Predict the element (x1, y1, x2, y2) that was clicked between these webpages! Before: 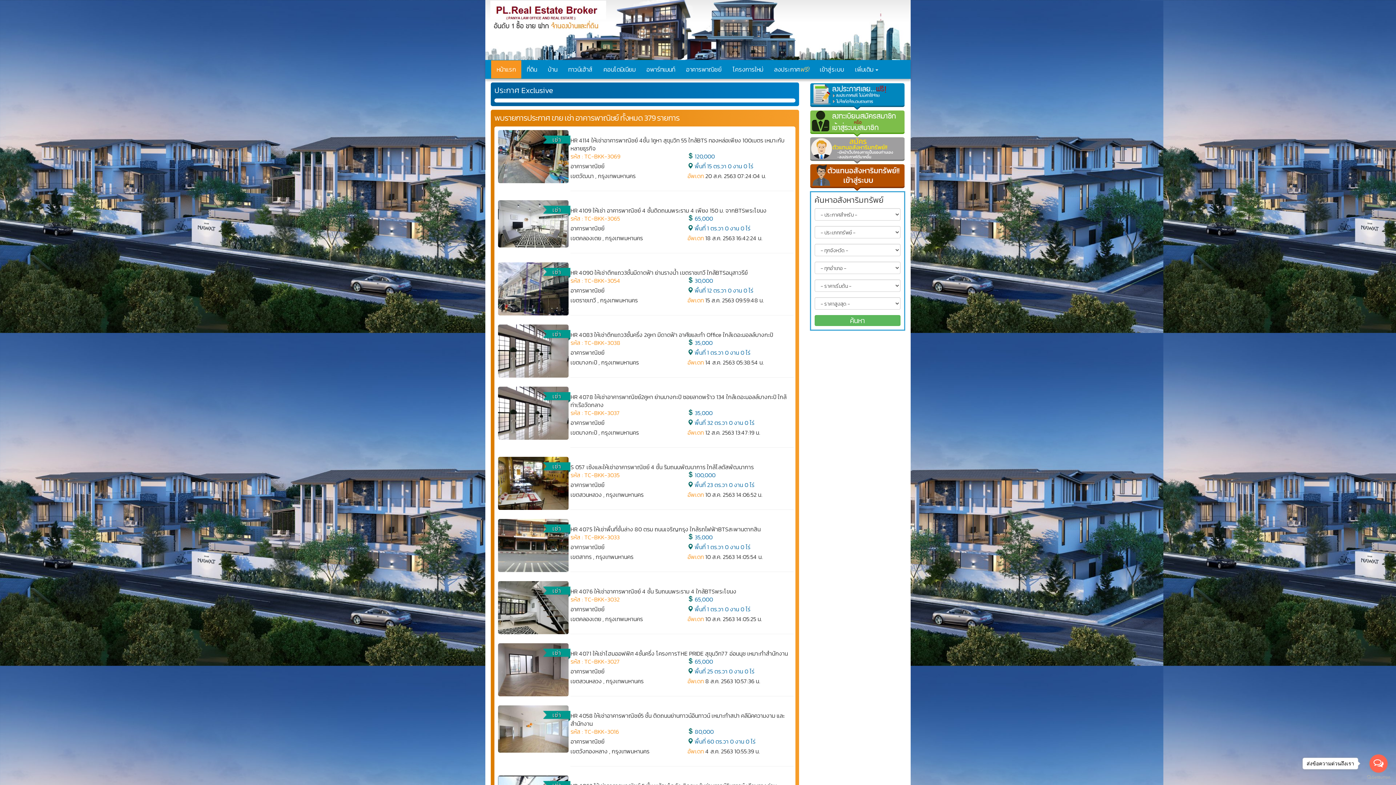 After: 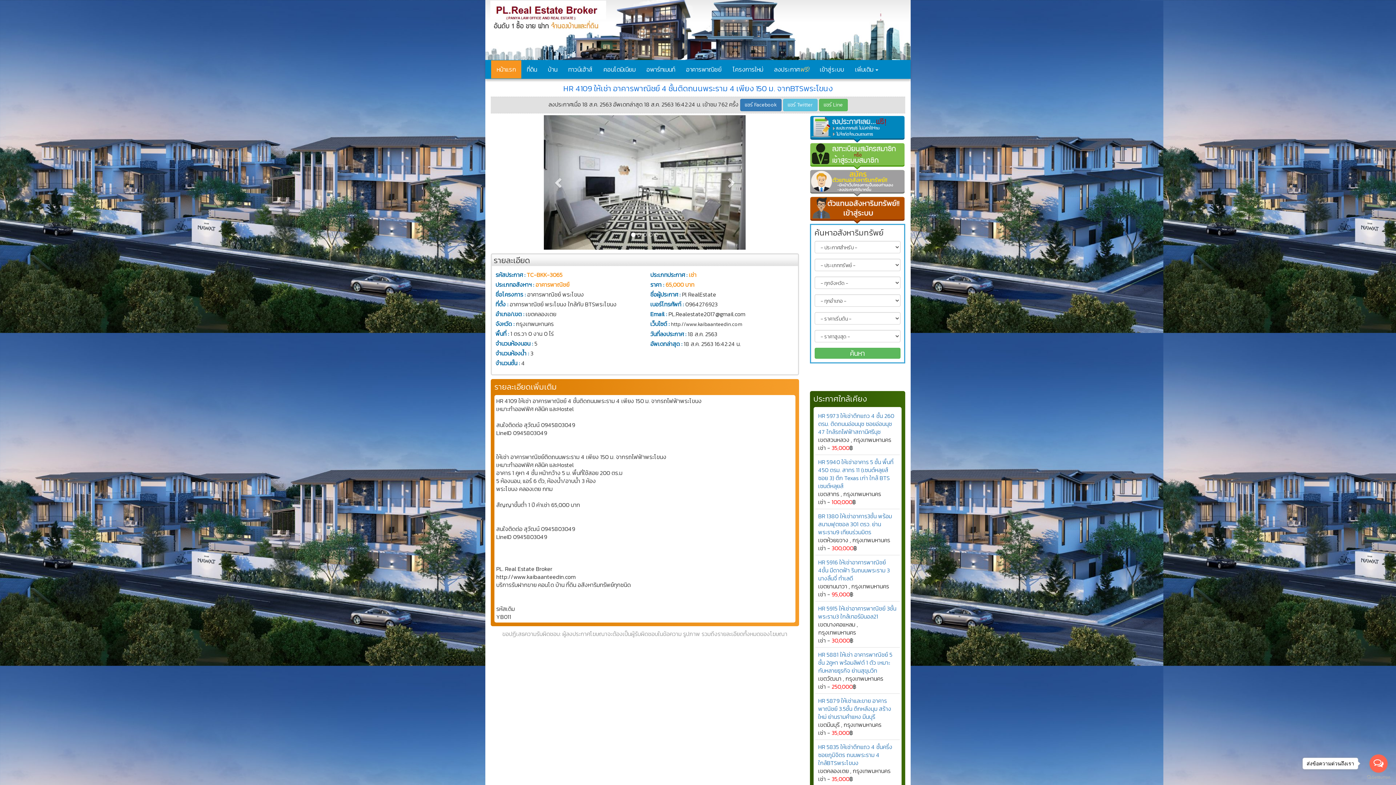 Action: bbox: (570, 206, 766, 215) label: HR 4109 ให้เช่า อาคารพาณิชย์ 4 ชั้นติดถนนพระราม 4 เพียง 150 ม. จากBTSพระโขนง